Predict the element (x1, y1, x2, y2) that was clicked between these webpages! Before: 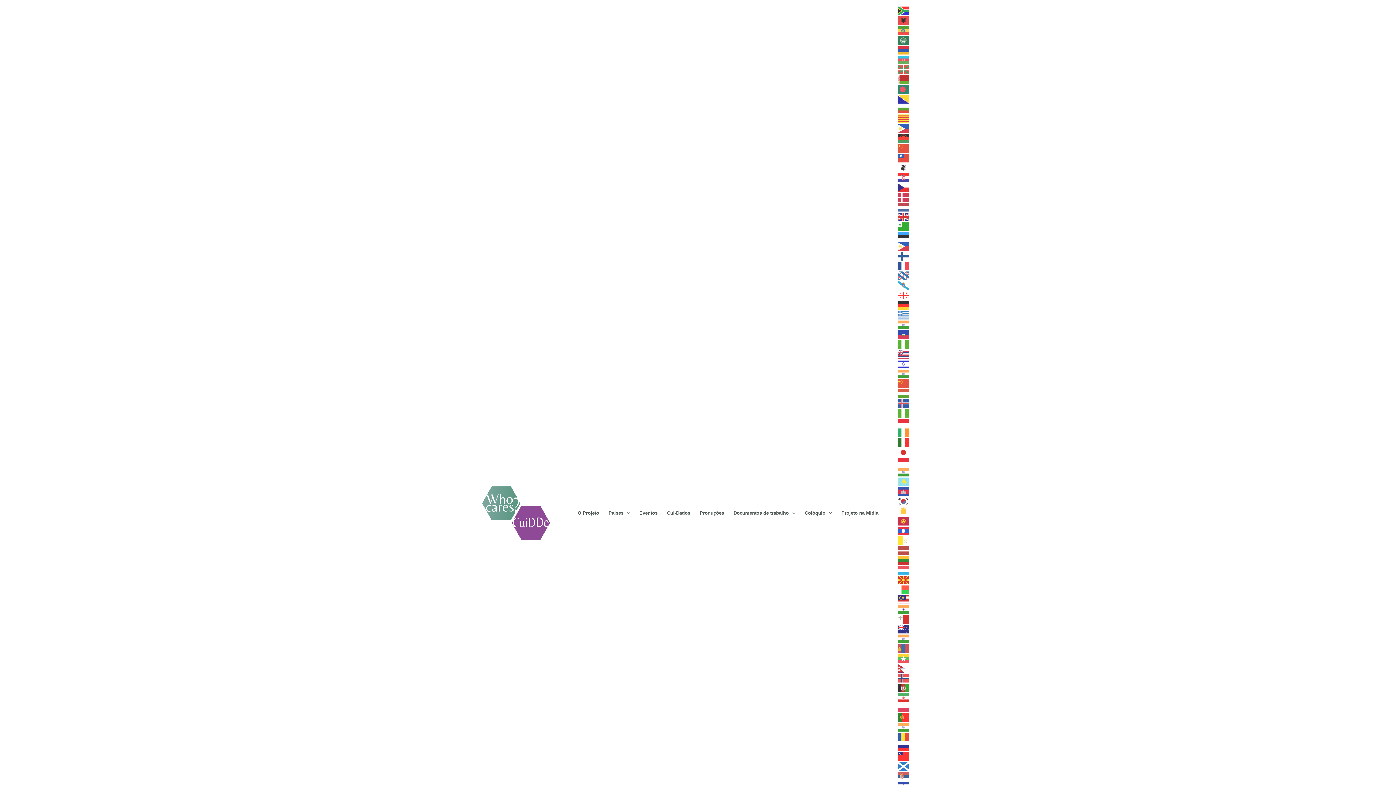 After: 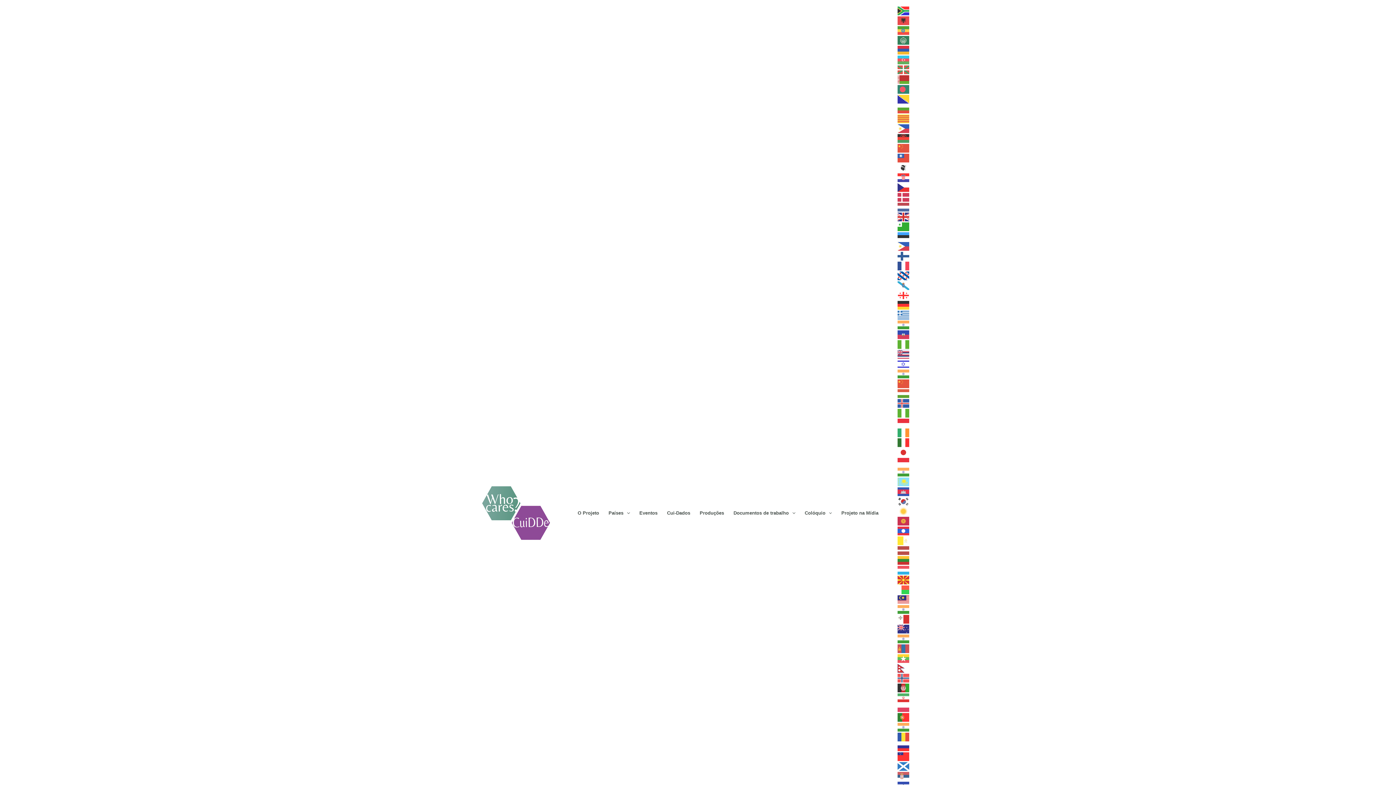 Action: bbox: (897, 272, 910, 278)